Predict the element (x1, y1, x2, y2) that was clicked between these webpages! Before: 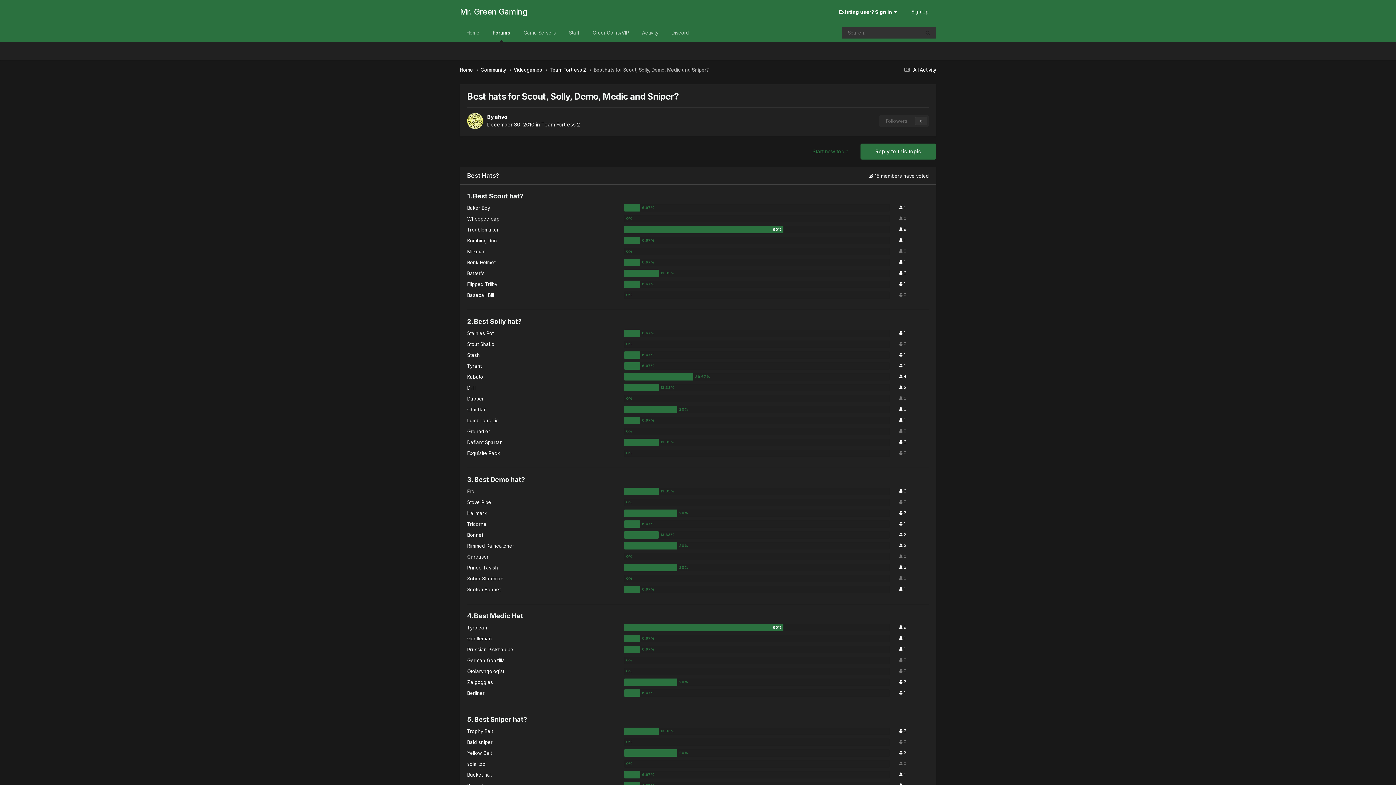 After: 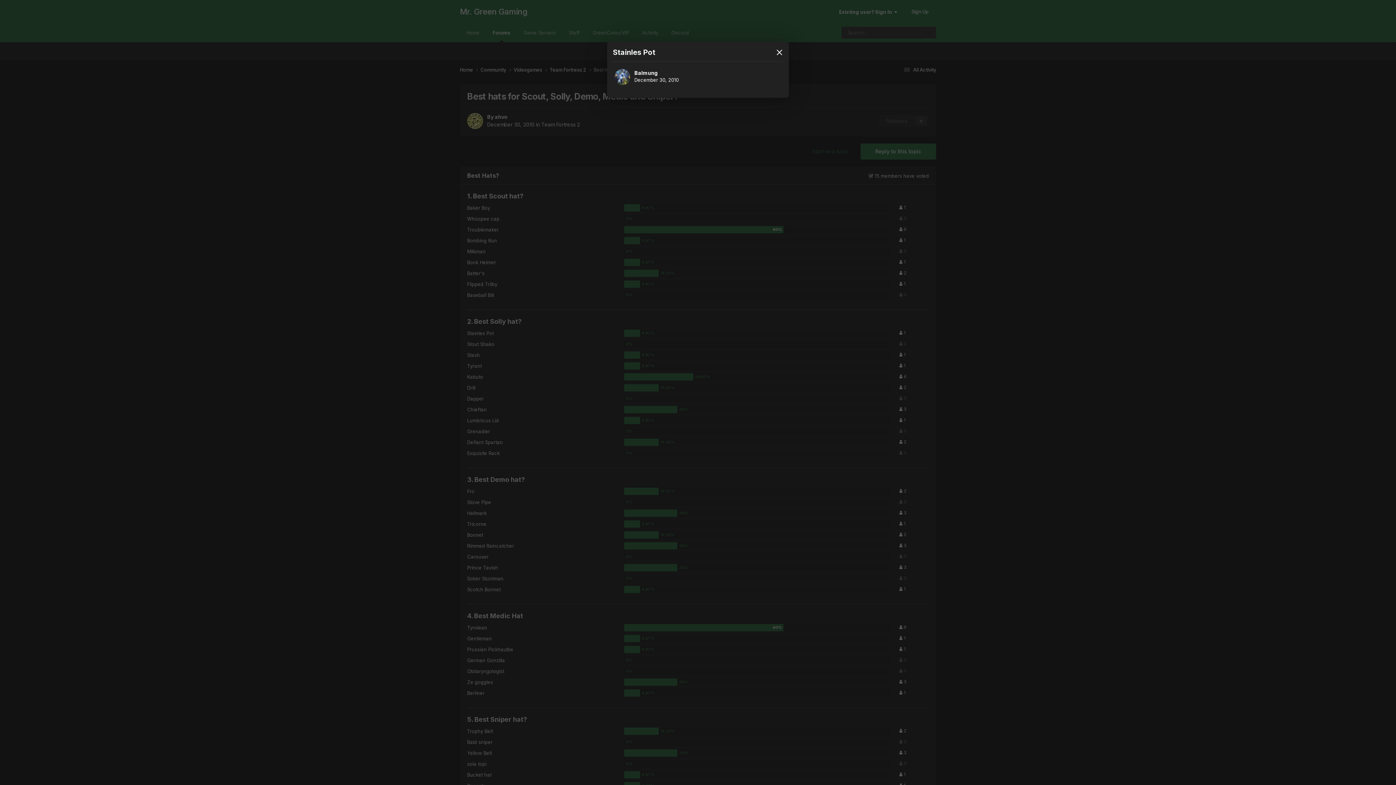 Action: bbox: (899, 330, 905, 335) label:  1